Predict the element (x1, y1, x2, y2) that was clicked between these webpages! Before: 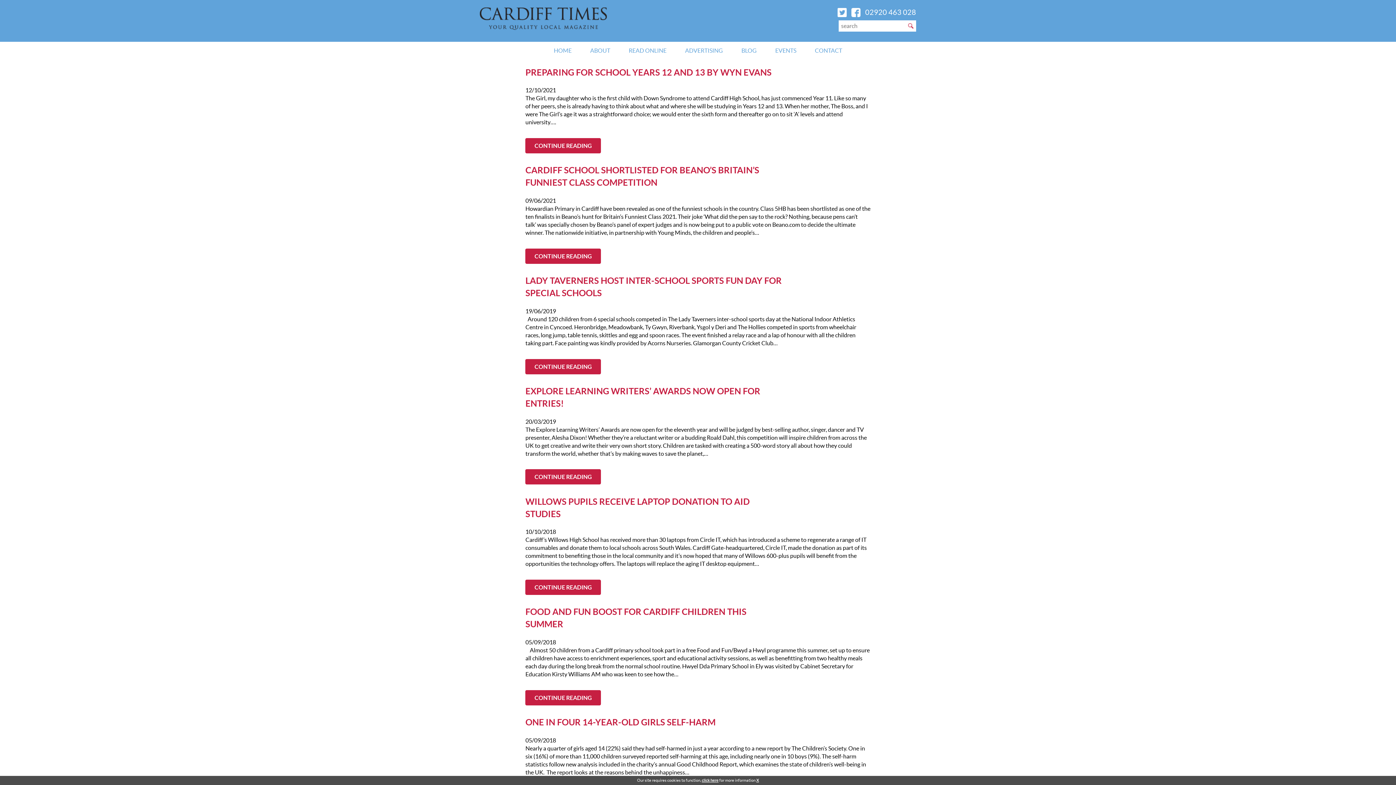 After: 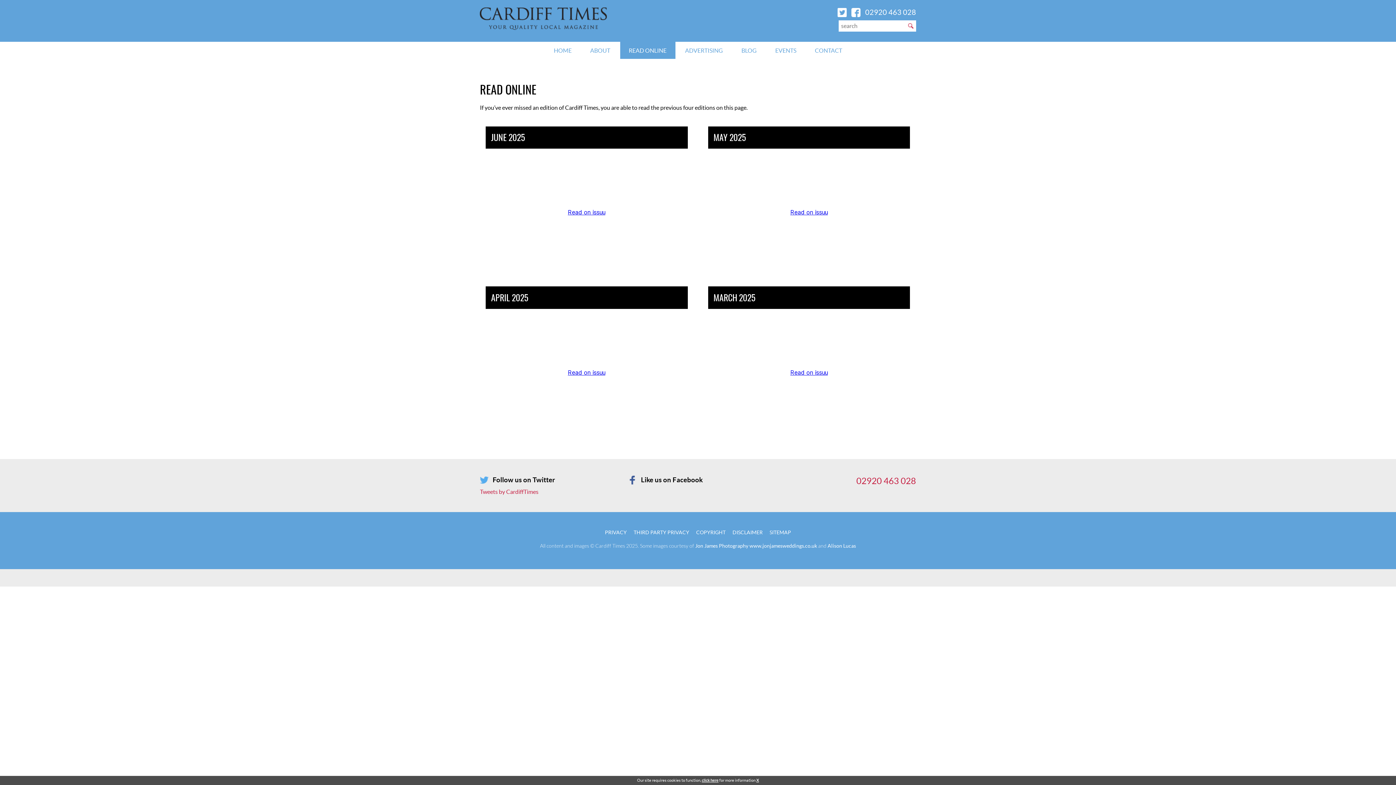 Action: bbox: (620, 41, 675, 59) label: READ ONLINE